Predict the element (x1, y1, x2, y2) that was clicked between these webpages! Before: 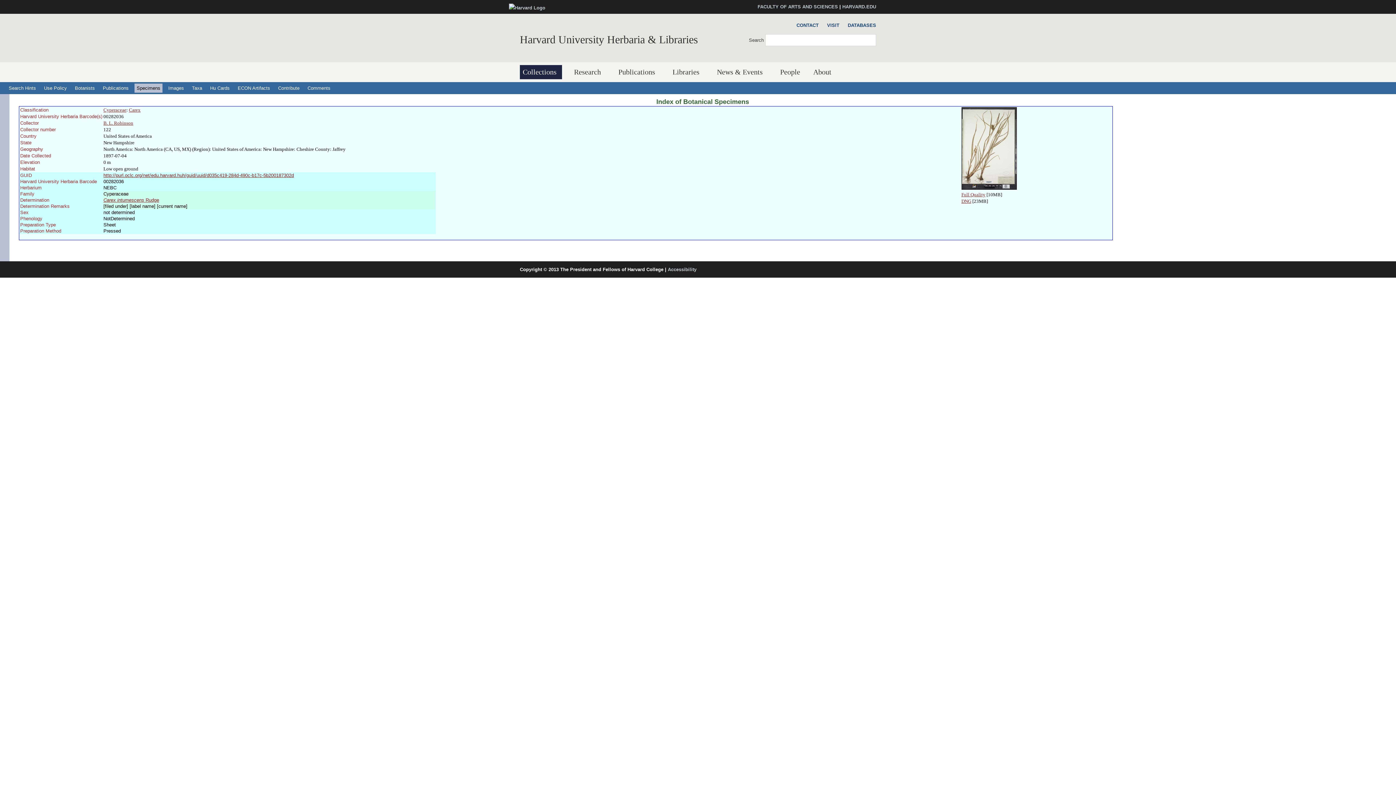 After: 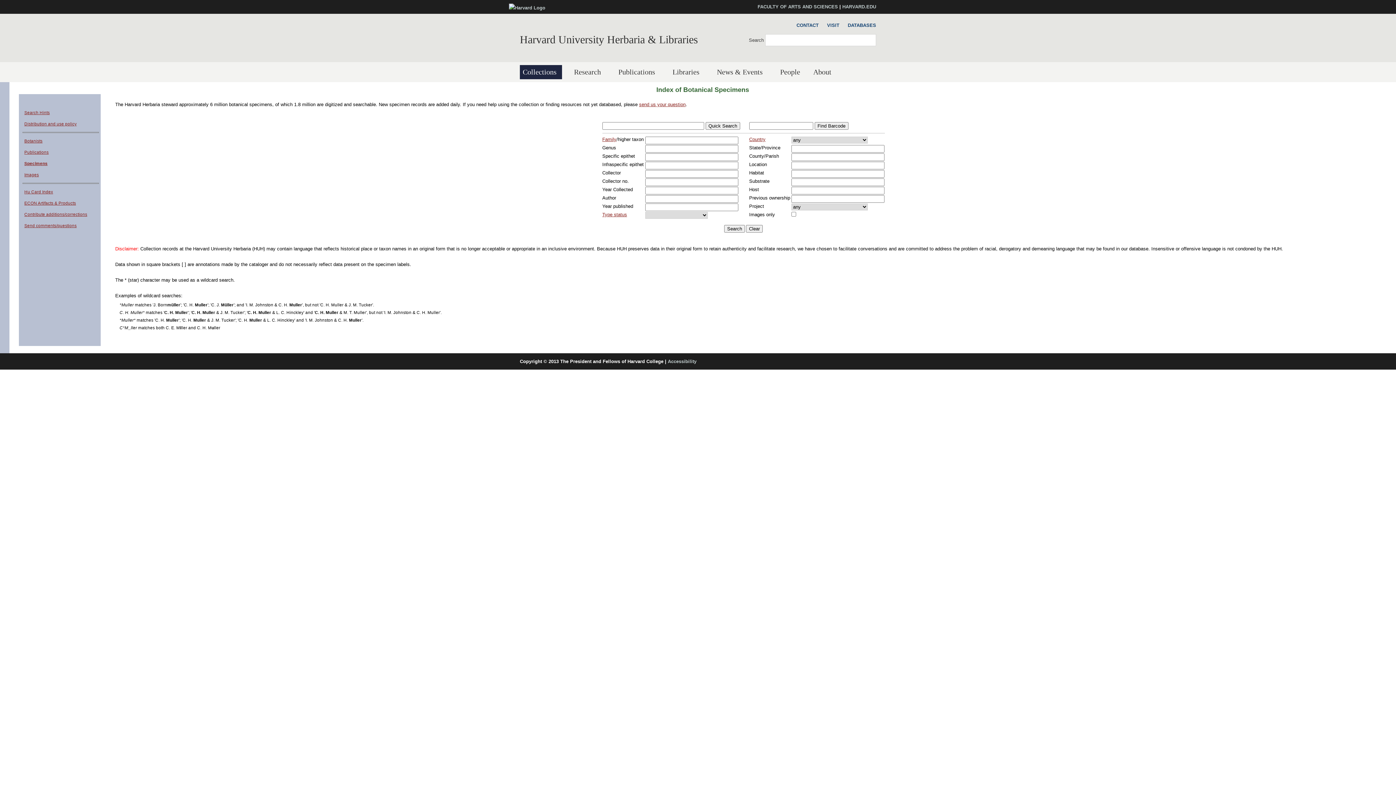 Action: bbox: (656, 98, 749, 105) label: Index of Botanical Specimens